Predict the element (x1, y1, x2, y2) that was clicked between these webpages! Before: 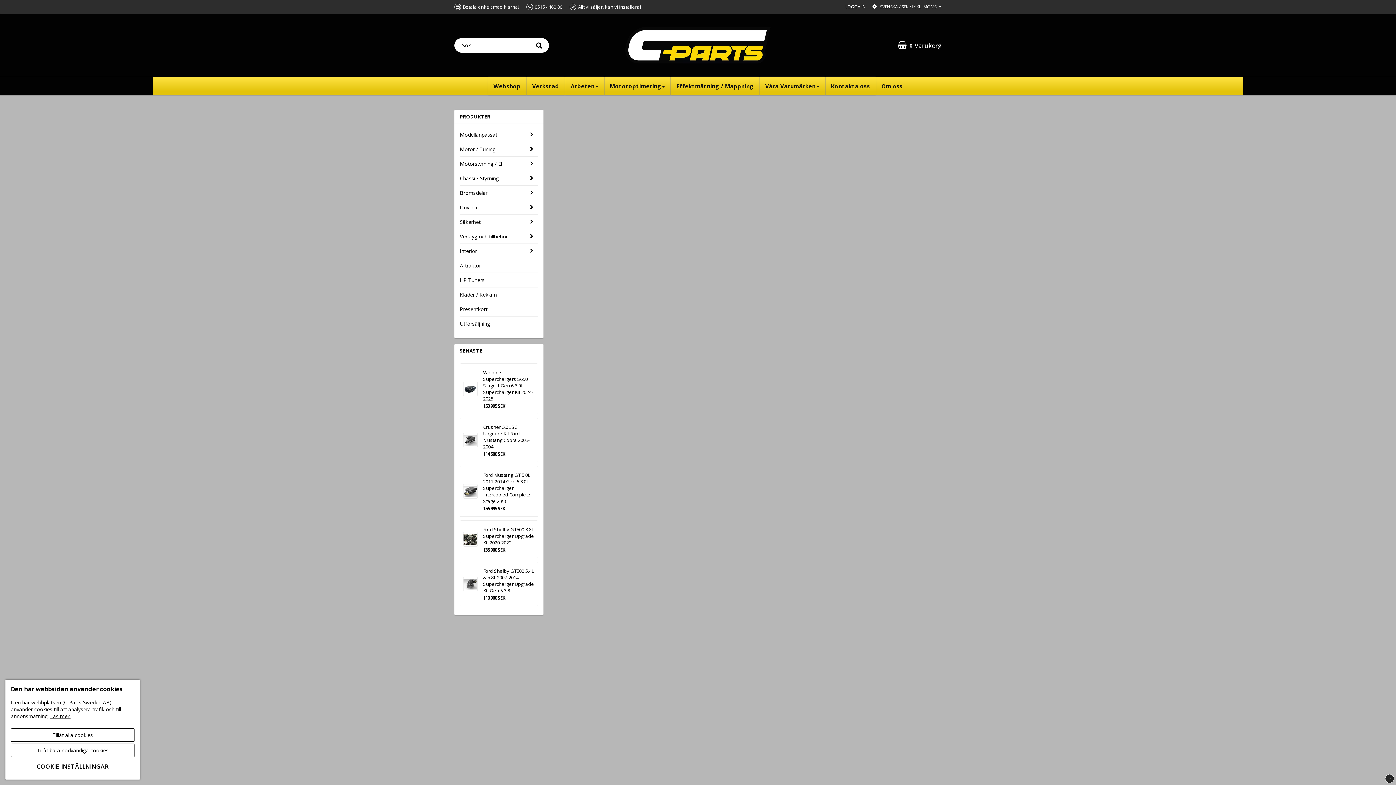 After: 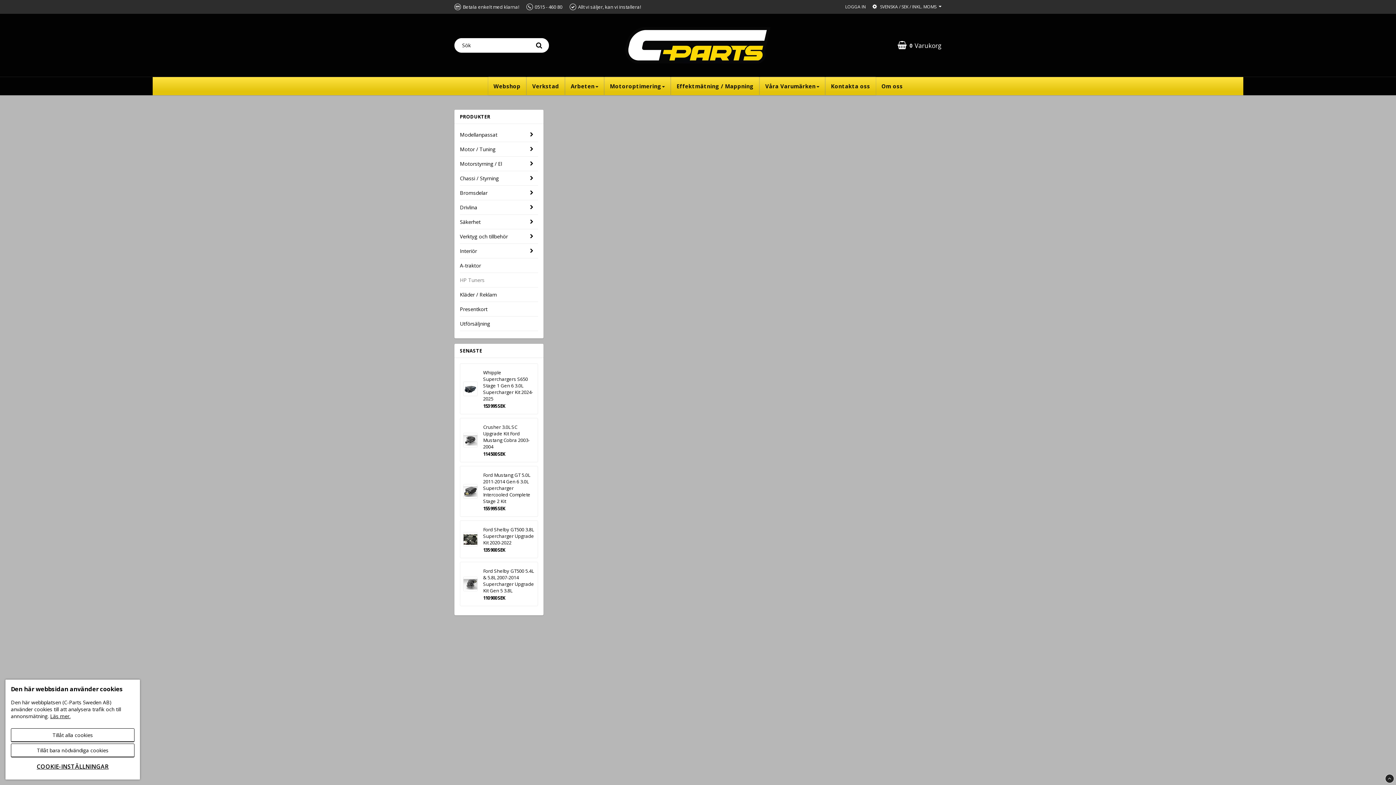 Action: bbox: (460, 273, 538, 287) label: HP Tuners